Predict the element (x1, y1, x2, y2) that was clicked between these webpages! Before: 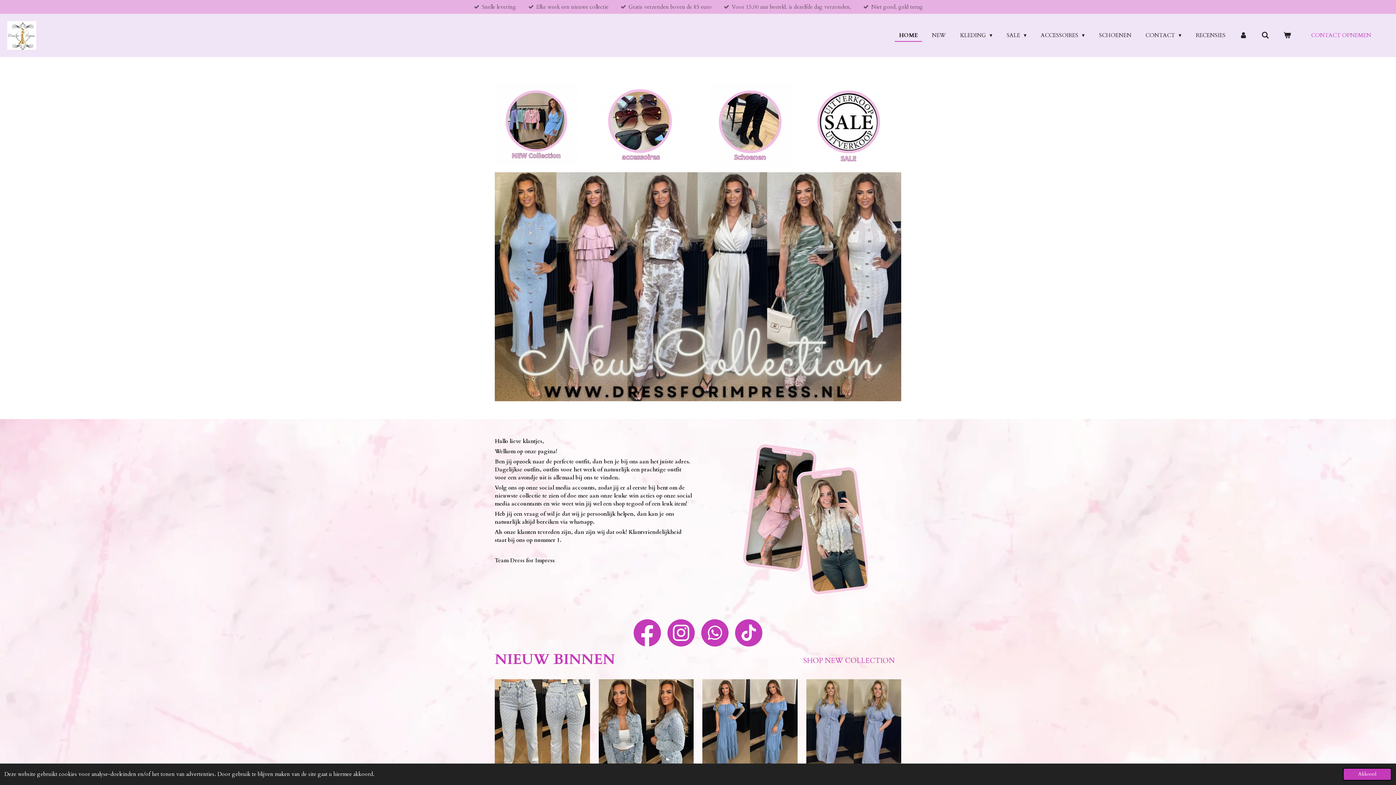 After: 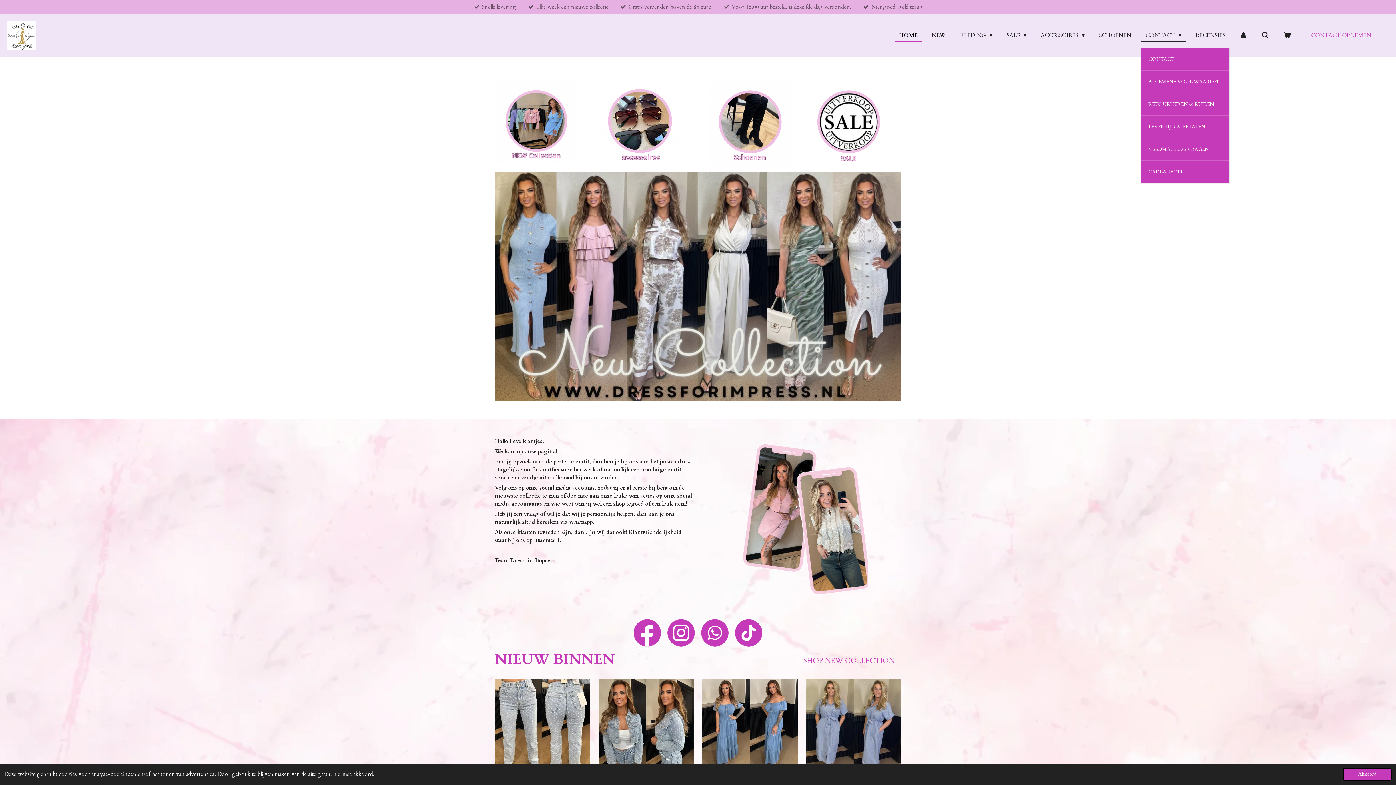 Action: bbox: (1141, 29, 1186, 41) label: CONTACT 